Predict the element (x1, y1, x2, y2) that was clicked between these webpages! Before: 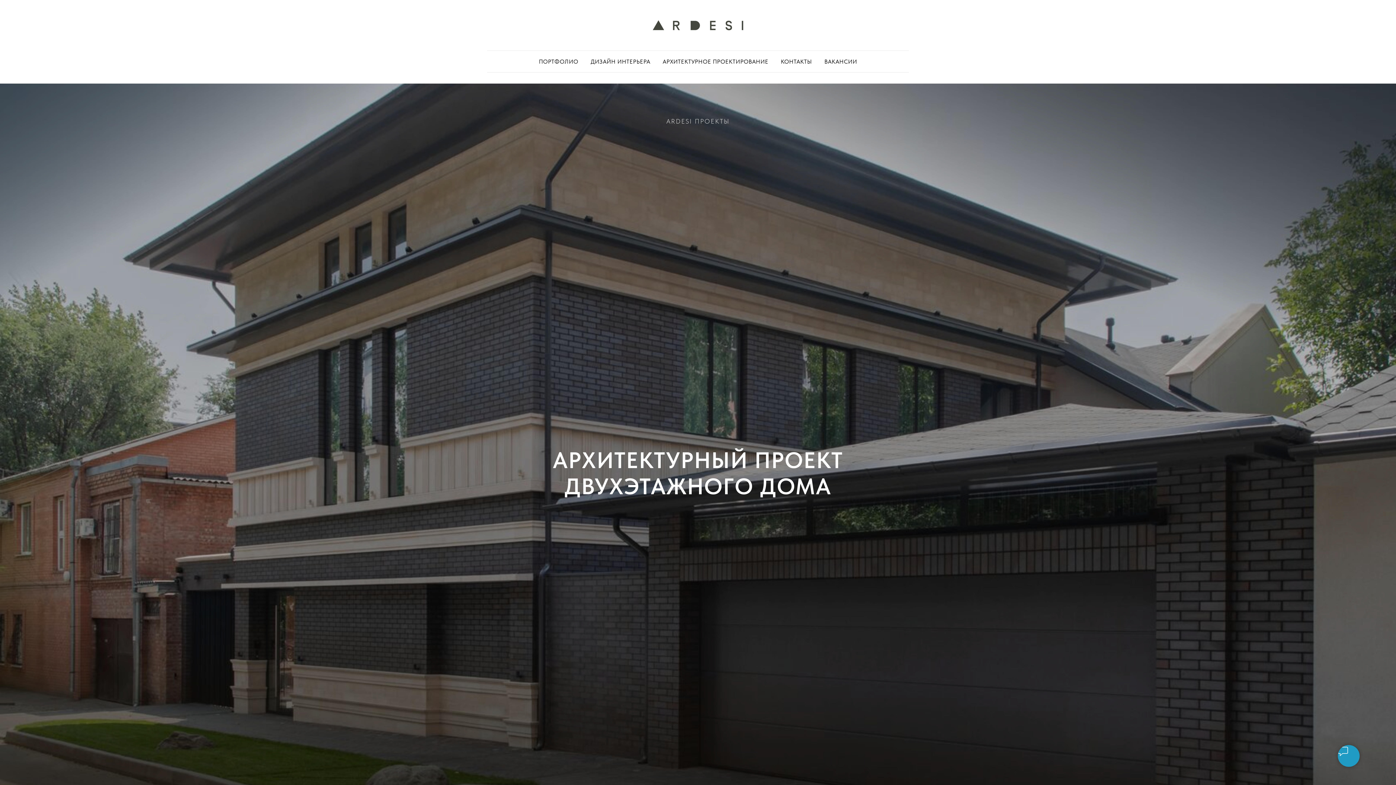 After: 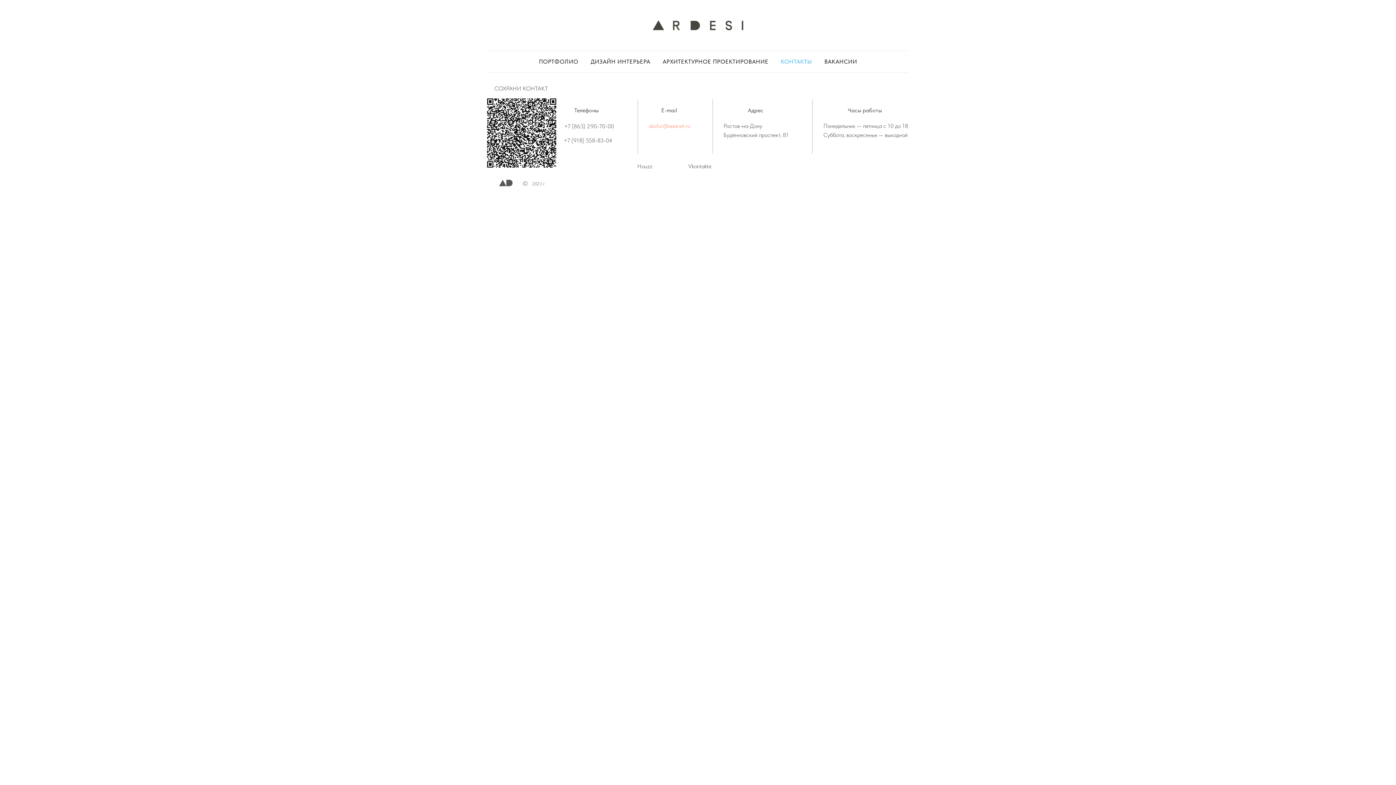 Action: label: КОНТАКТЫ bbox: (781, 58, 812, 65)